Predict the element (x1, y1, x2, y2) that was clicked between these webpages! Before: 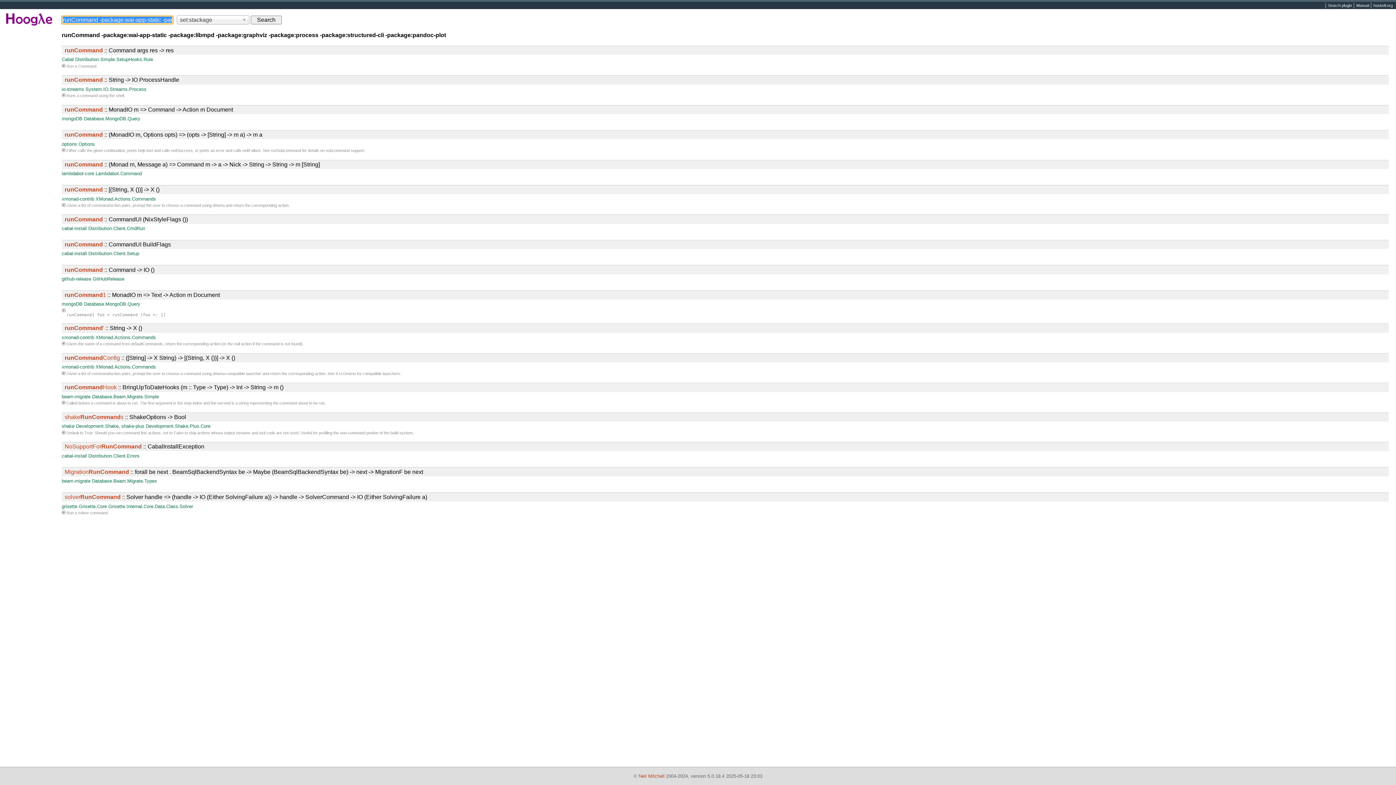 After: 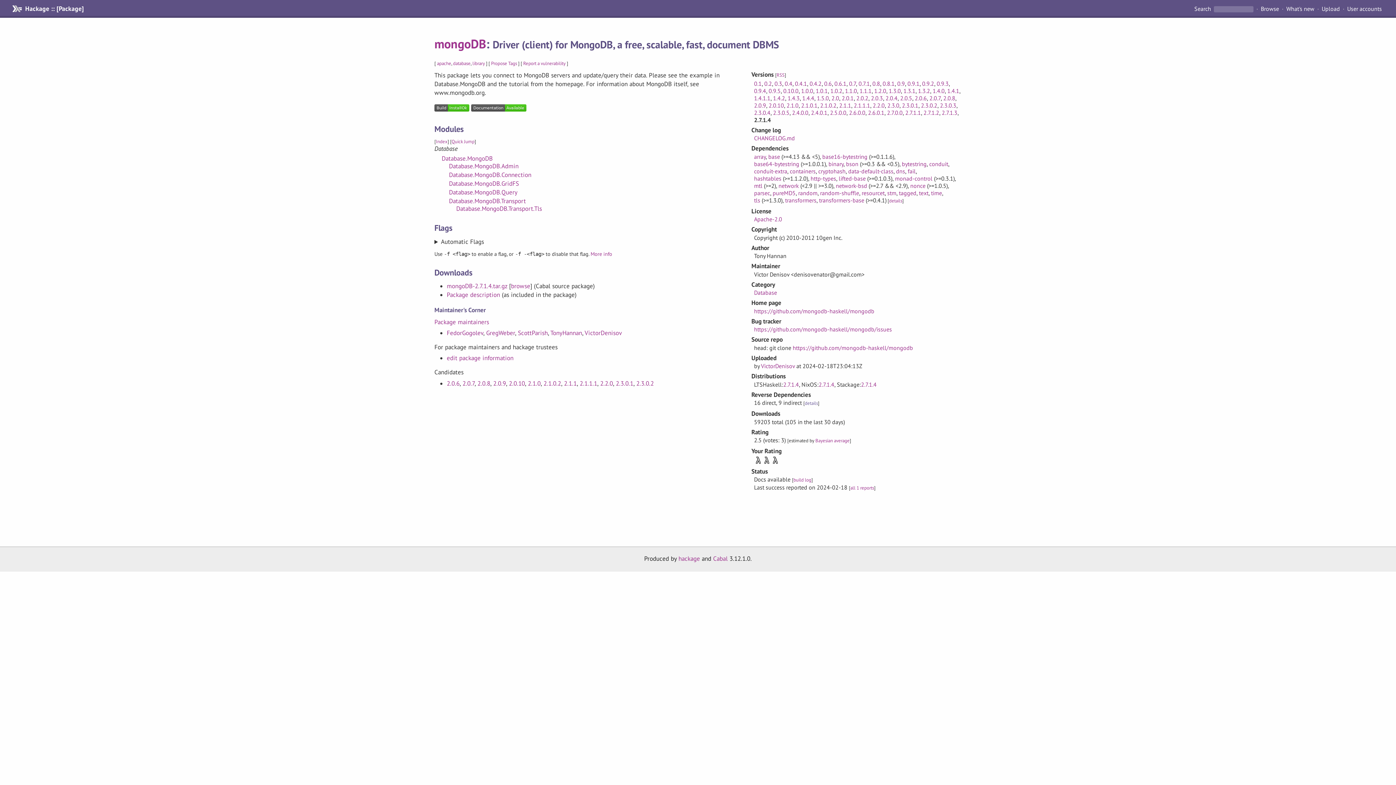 Action: label: mongoDB bbox: (61, 301, 82, 307)